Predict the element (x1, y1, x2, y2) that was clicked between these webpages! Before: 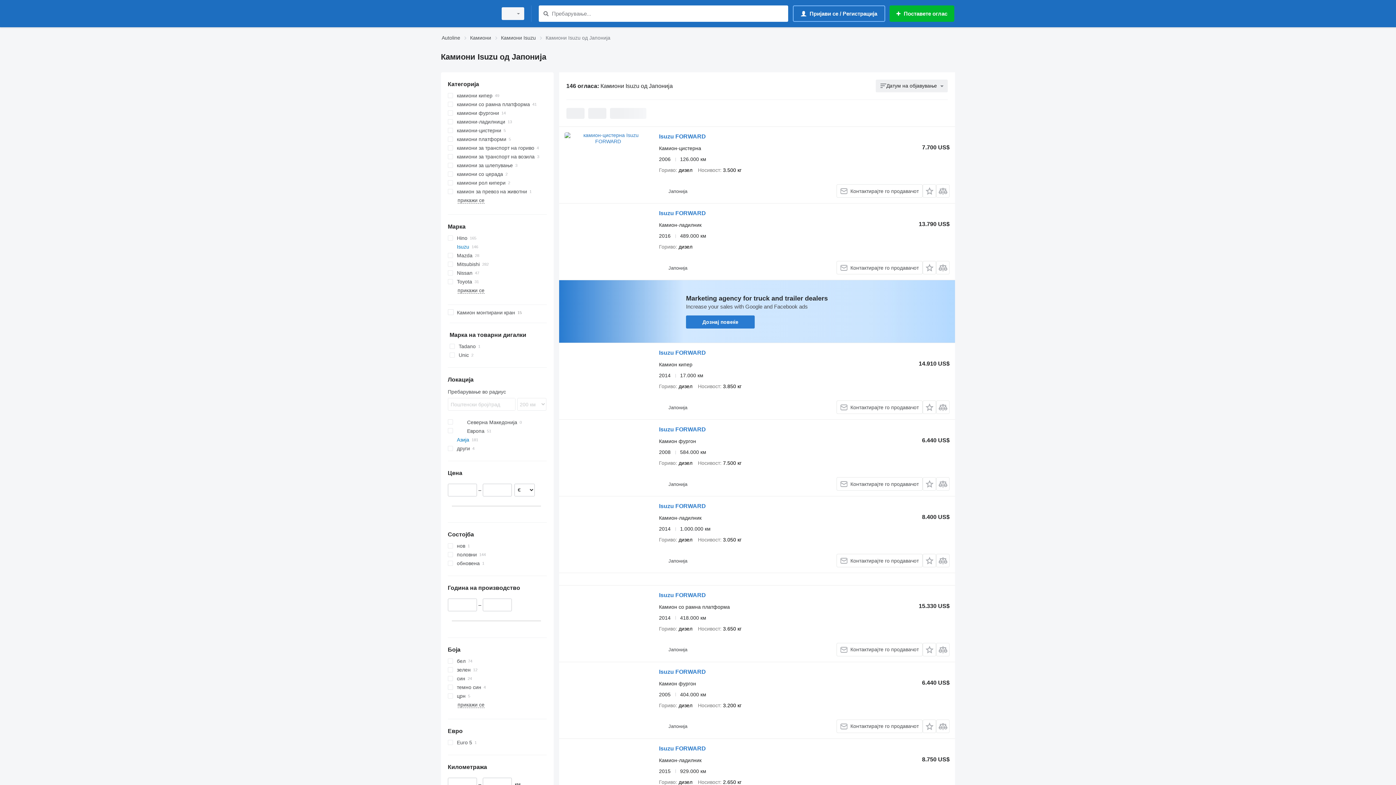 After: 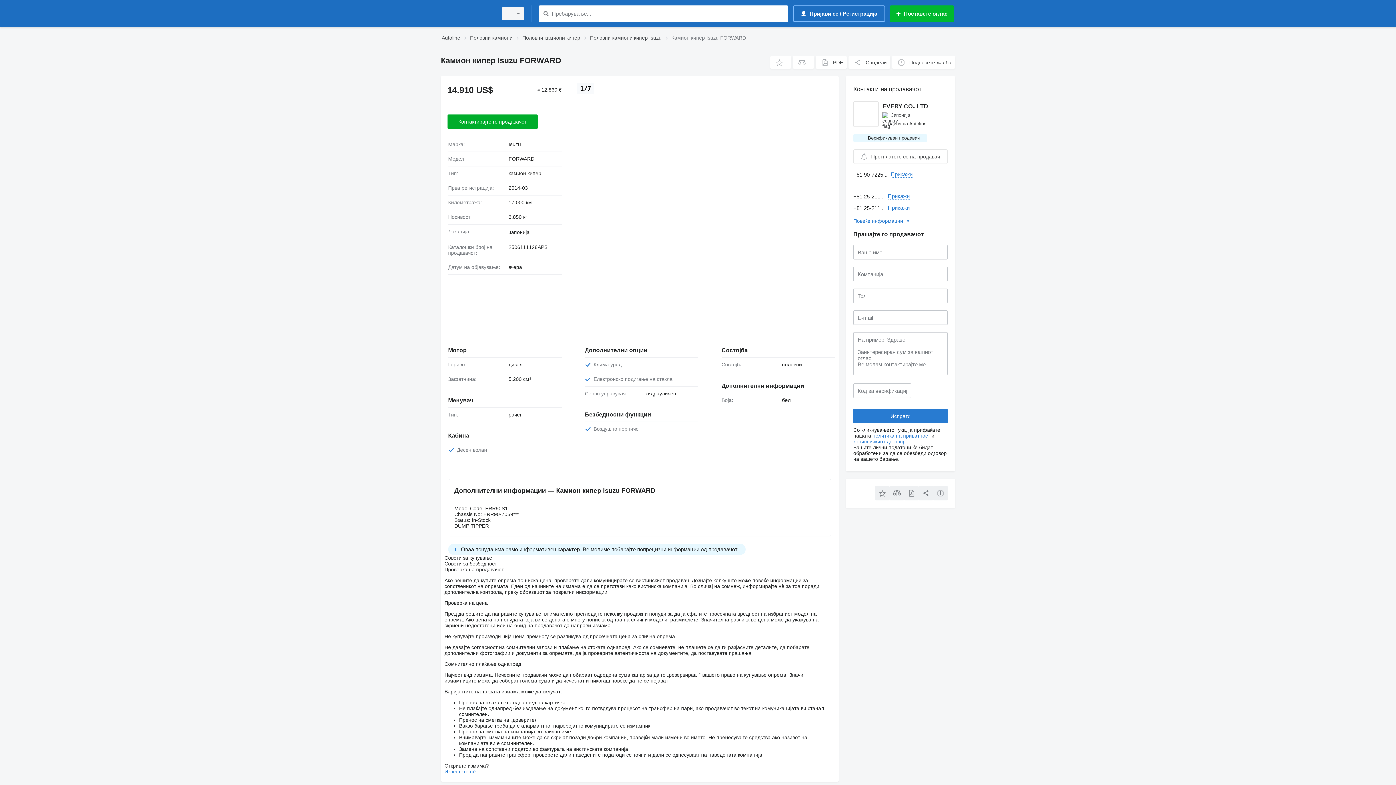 Action: bbox: (659, 349, 706, 358) label: Isuzu FORWARD